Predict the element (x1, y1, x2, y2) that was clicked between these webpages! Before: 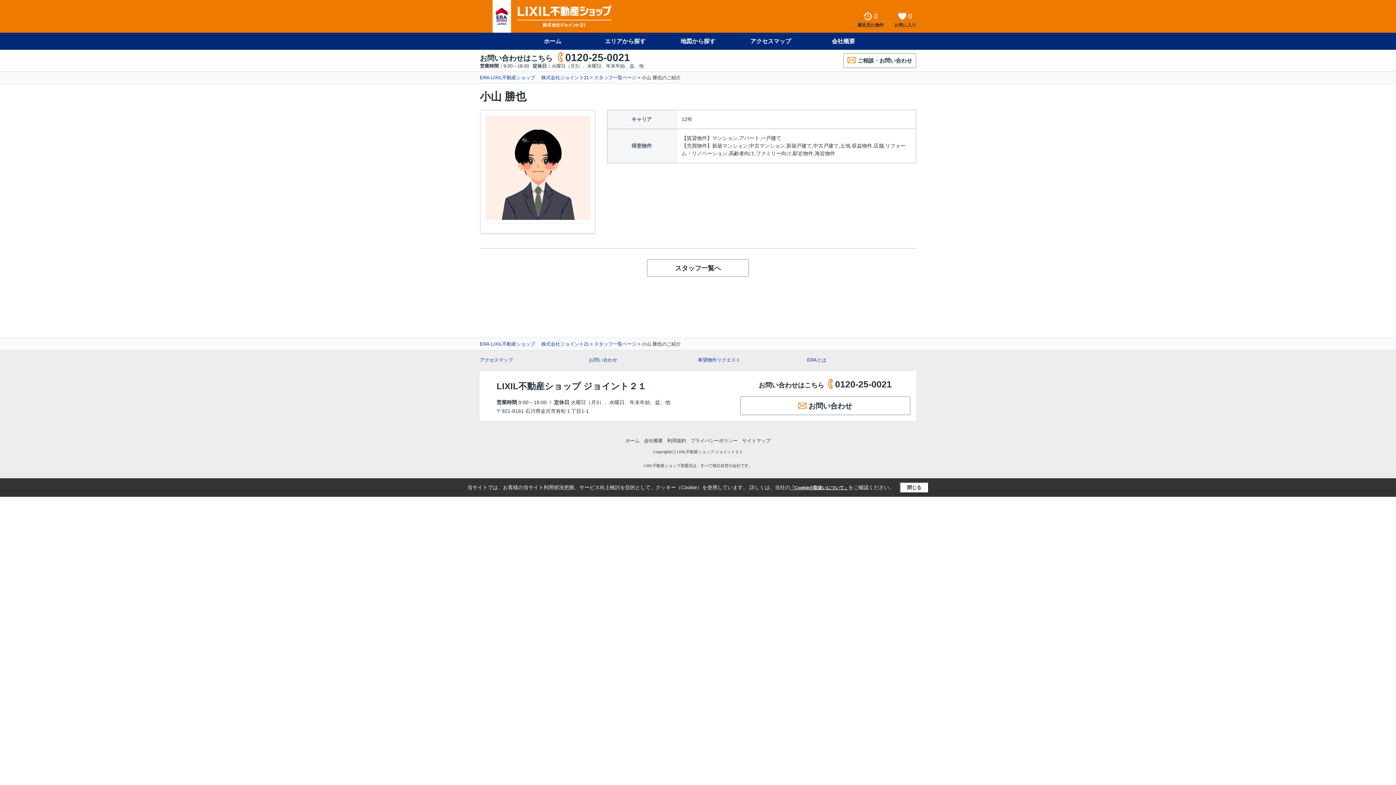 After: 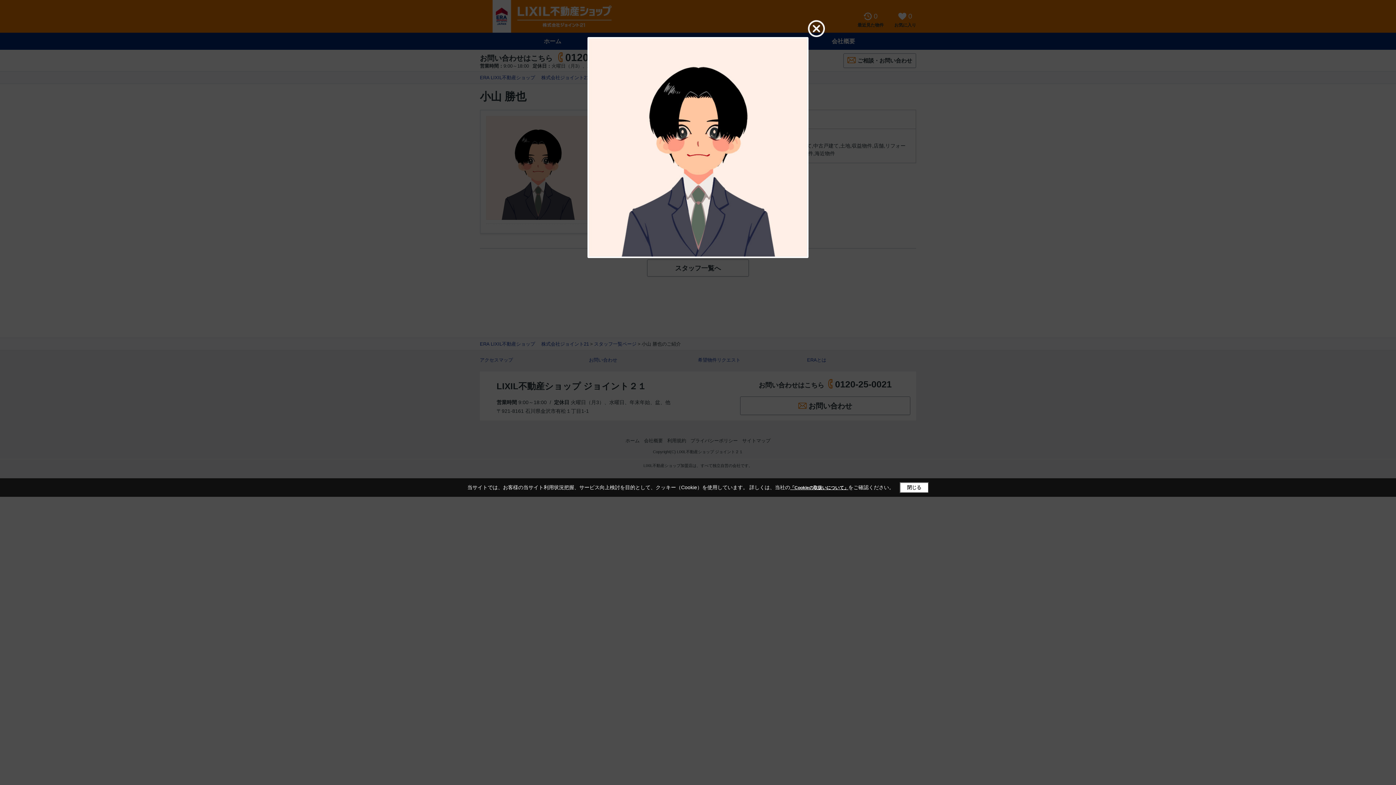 Action: bbox: (486, 116, 590, 220)